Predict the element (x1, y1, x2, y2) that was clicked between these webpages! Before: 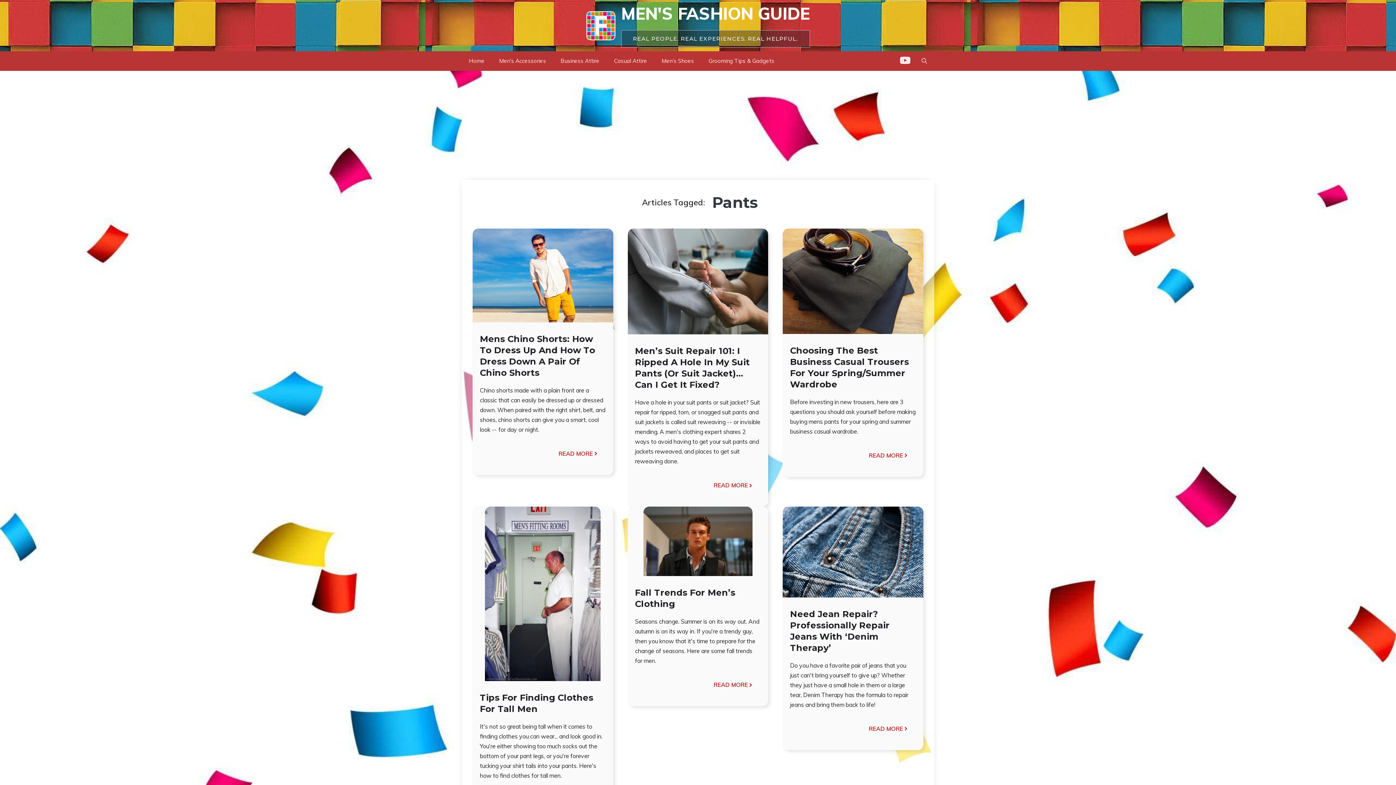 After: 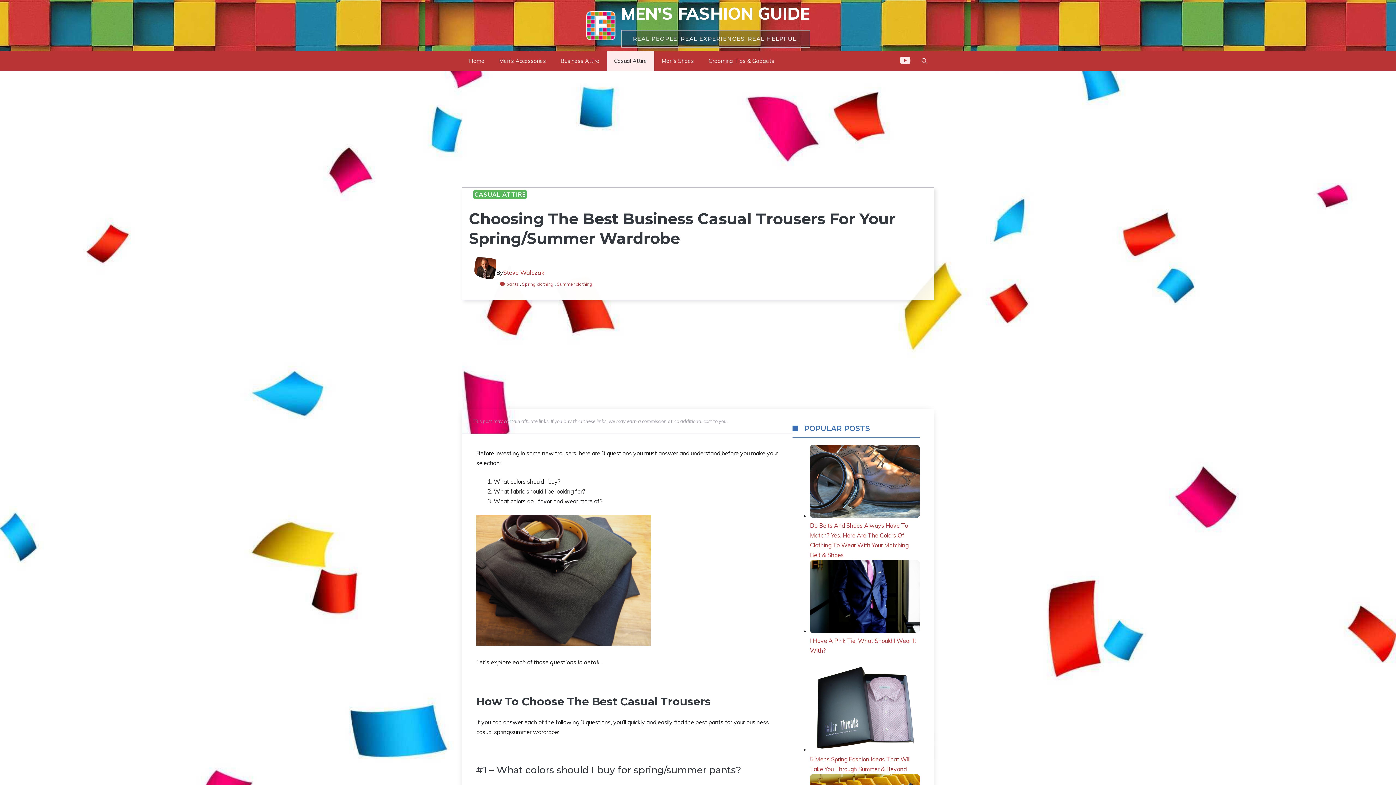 Action: bbox: (782, 277, 923, 284)